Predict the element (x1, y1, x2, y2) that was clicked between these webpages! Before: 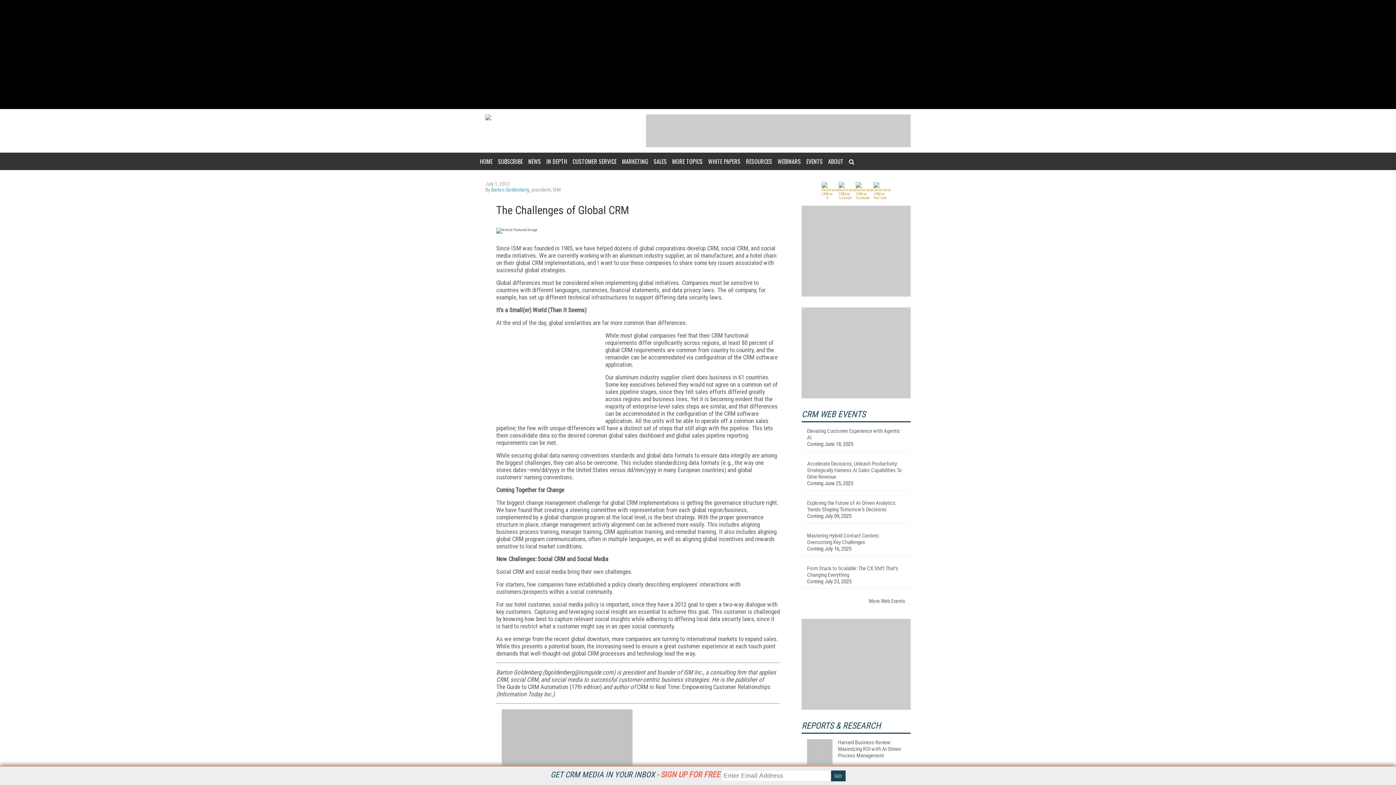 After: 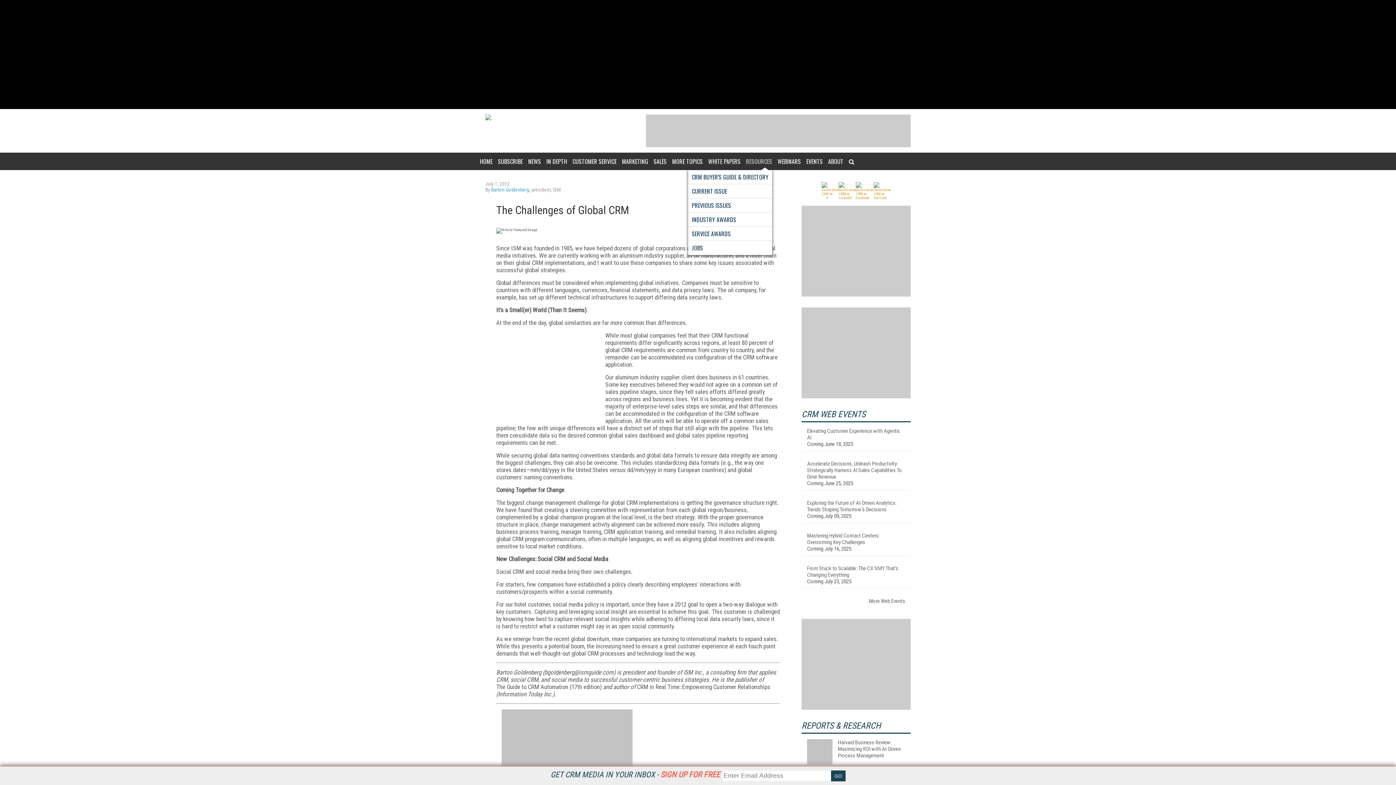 Action: label: RESOURCES bbox: (746, 152, 772, 170)